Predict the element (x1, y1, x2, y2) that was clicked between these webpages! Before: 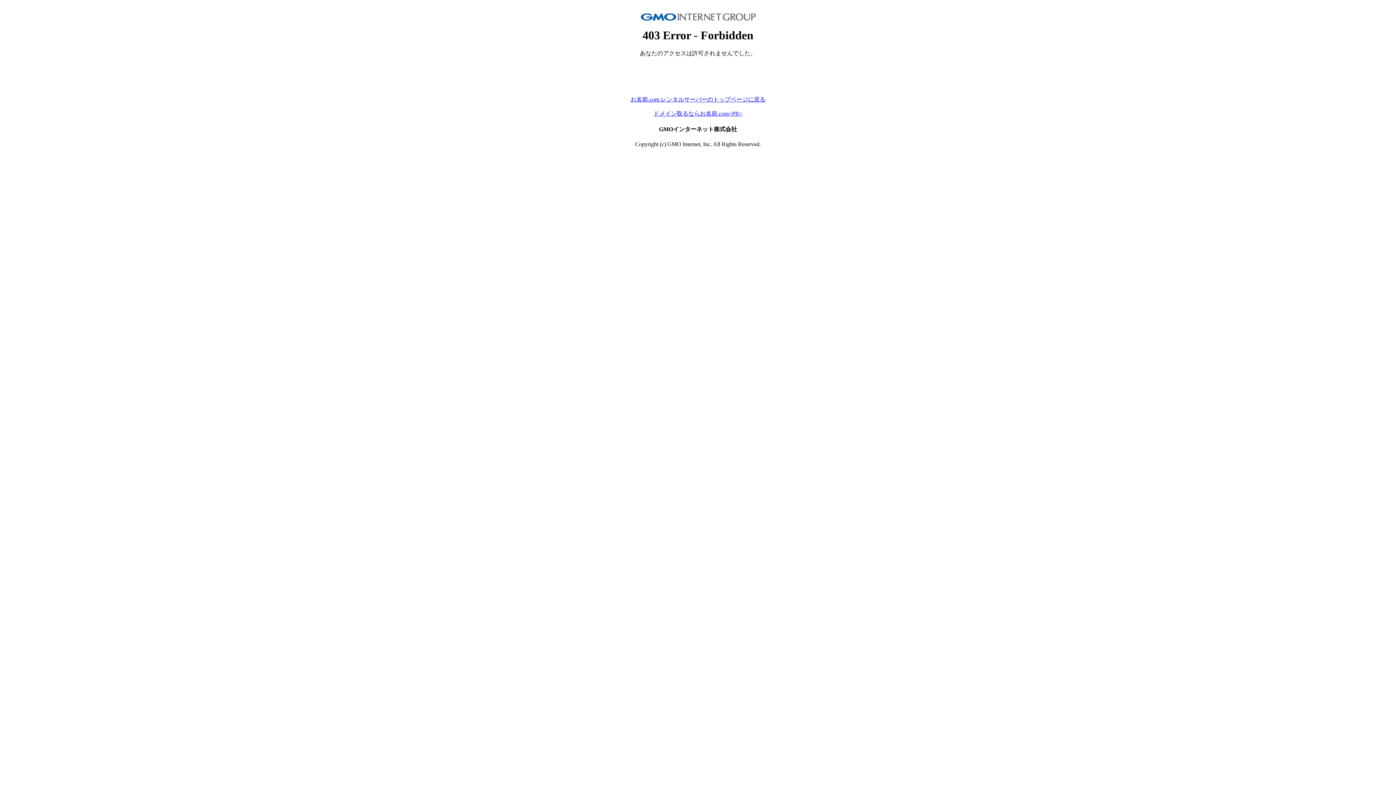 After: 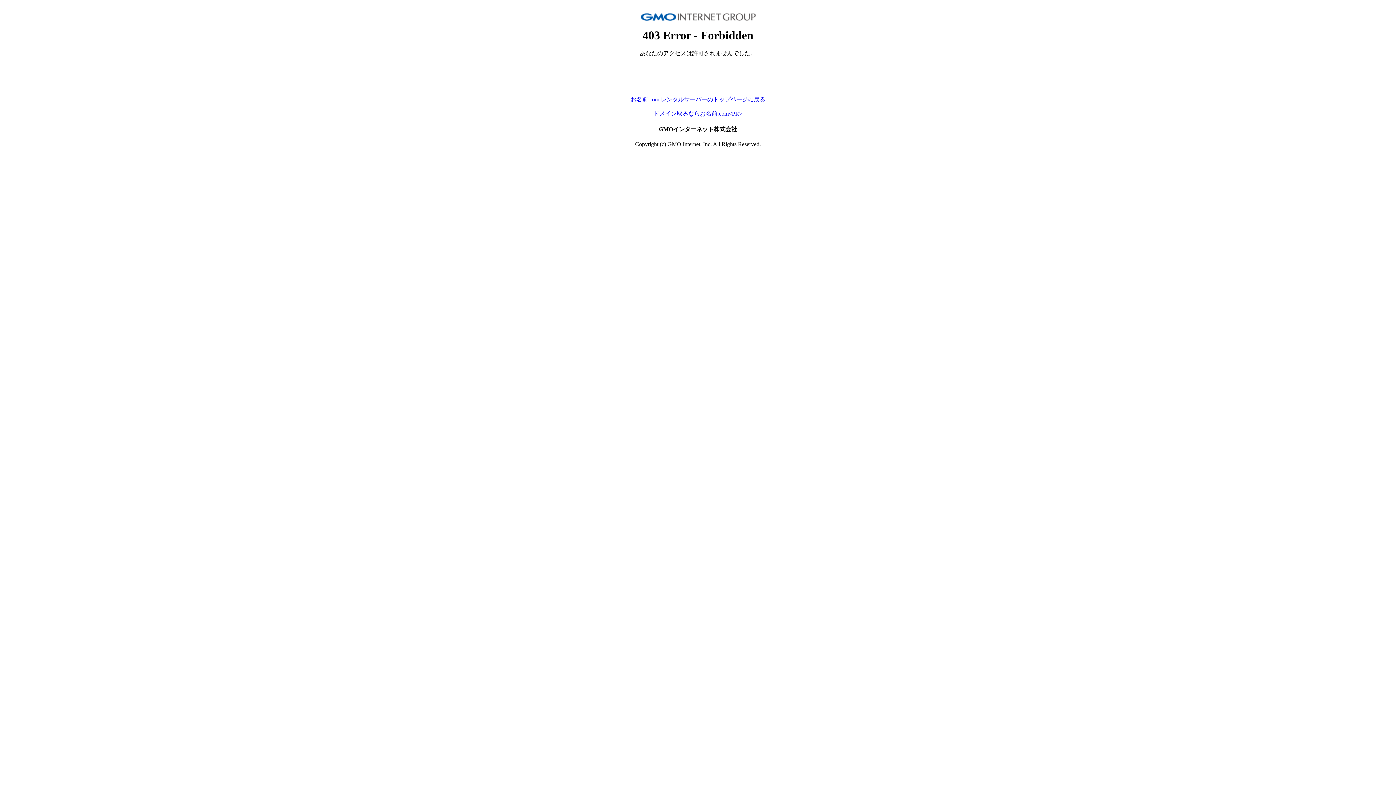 Action: bbox: (653, 110, 742, 116) label: ドメイン取るならお名前.com<PR>